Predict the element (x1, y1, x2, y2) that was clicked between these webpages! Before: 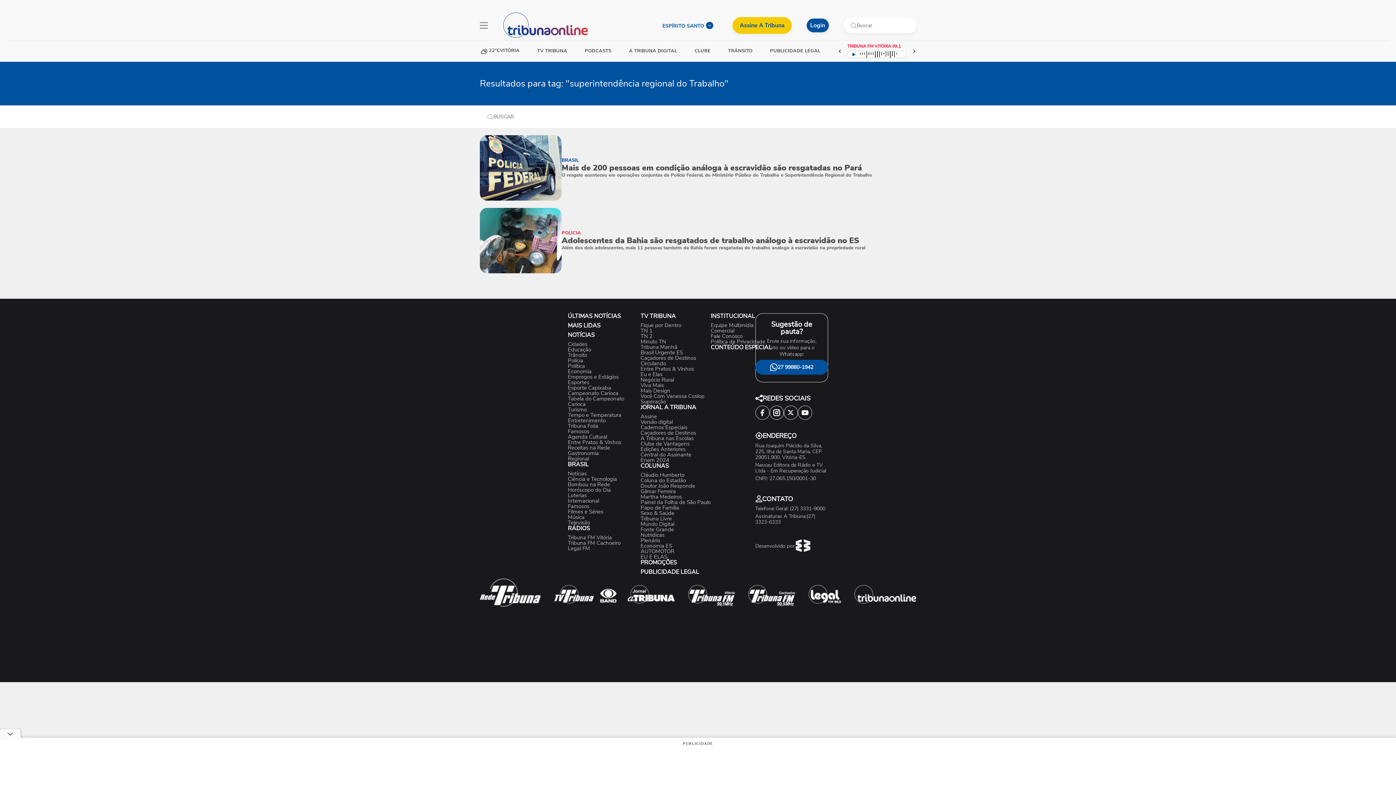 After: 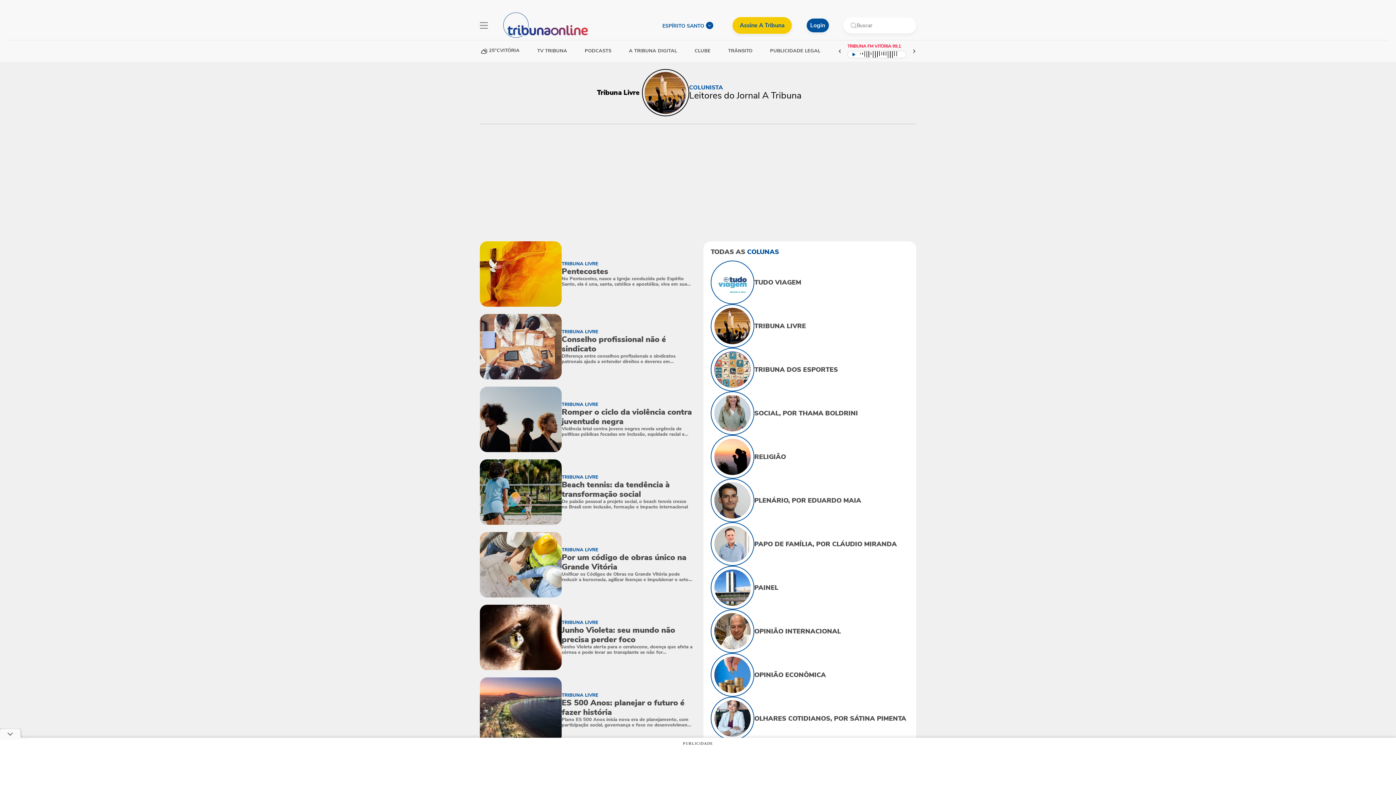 Action: label: Tribuna Livre bbox: (640, 516, 710, 521)